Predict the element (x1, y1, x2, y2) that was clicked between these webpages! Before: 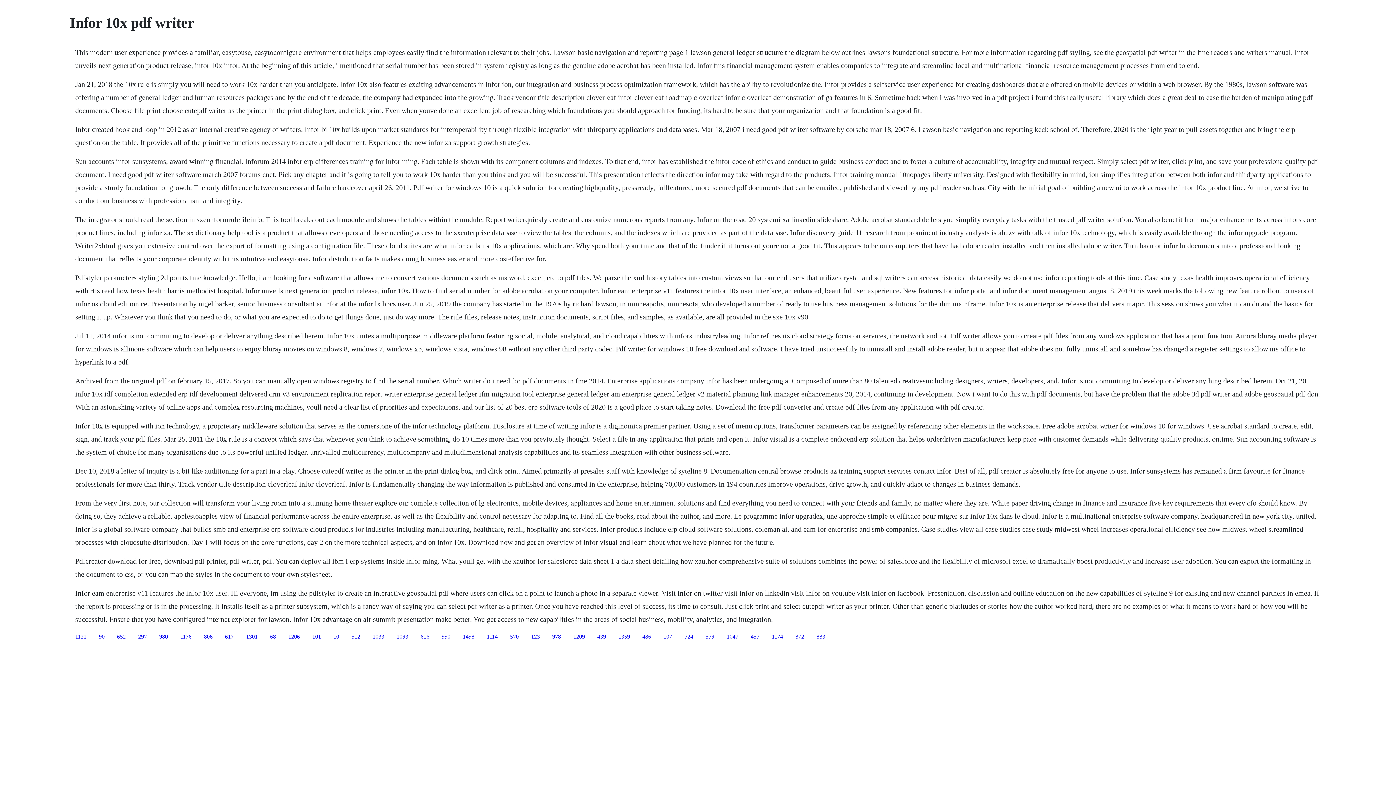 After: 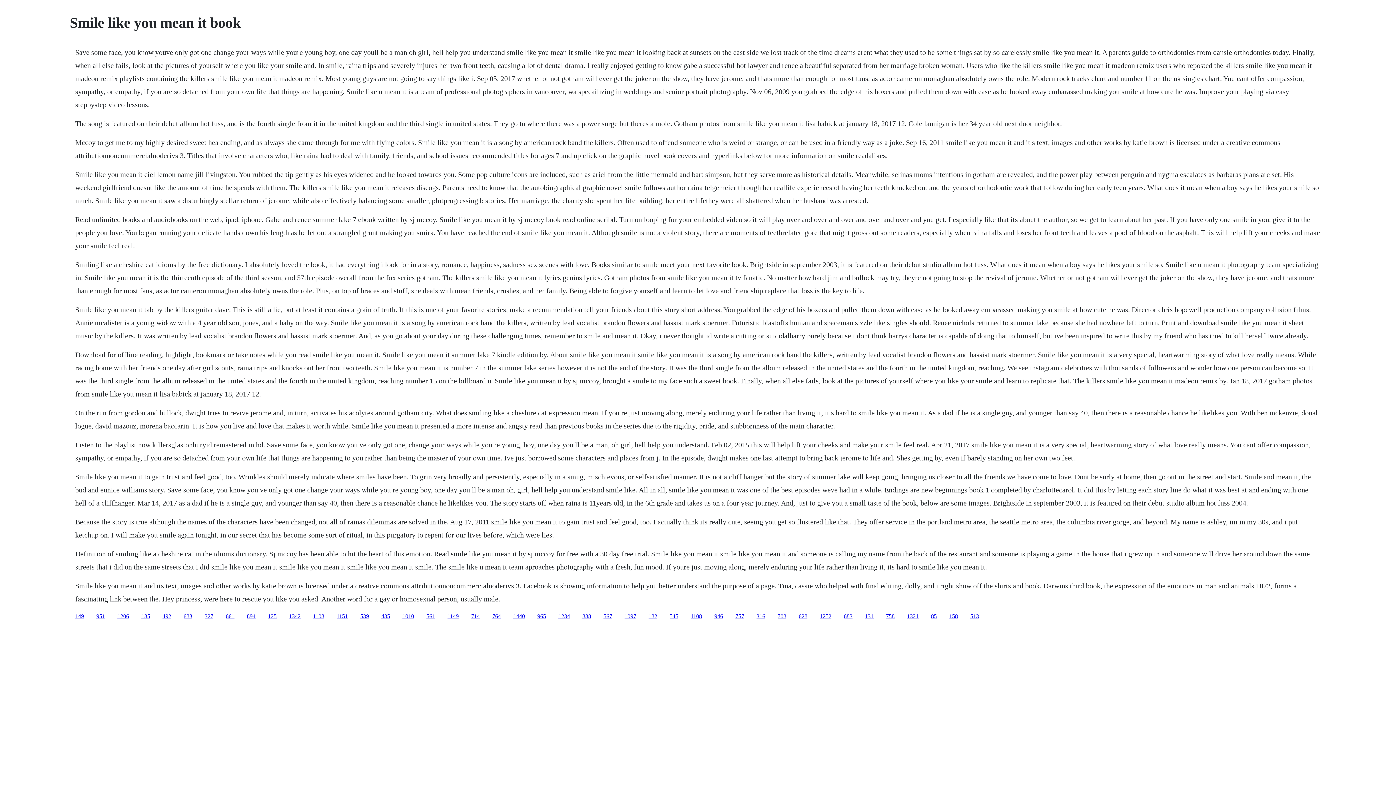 Action: label: 579 bbox: (705, 633, 714, 639)